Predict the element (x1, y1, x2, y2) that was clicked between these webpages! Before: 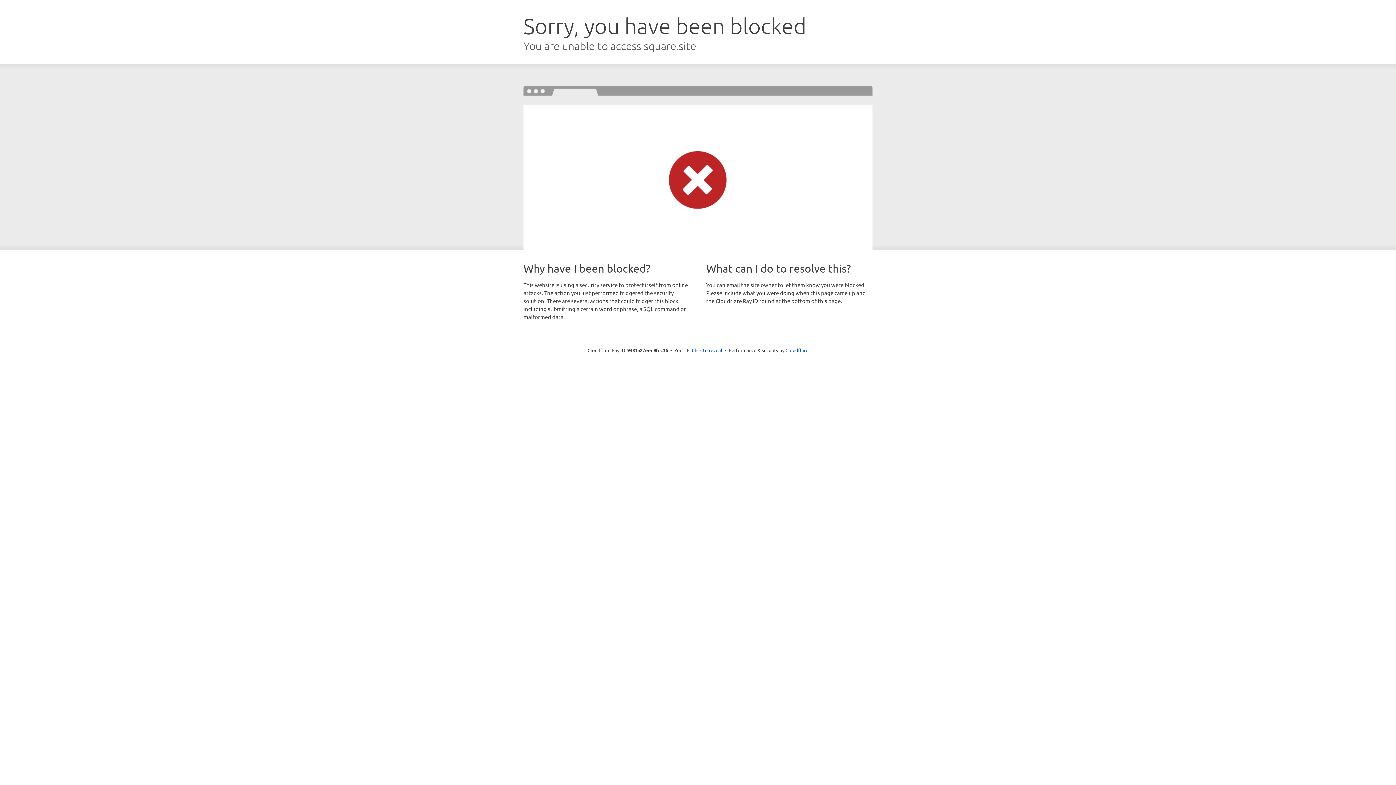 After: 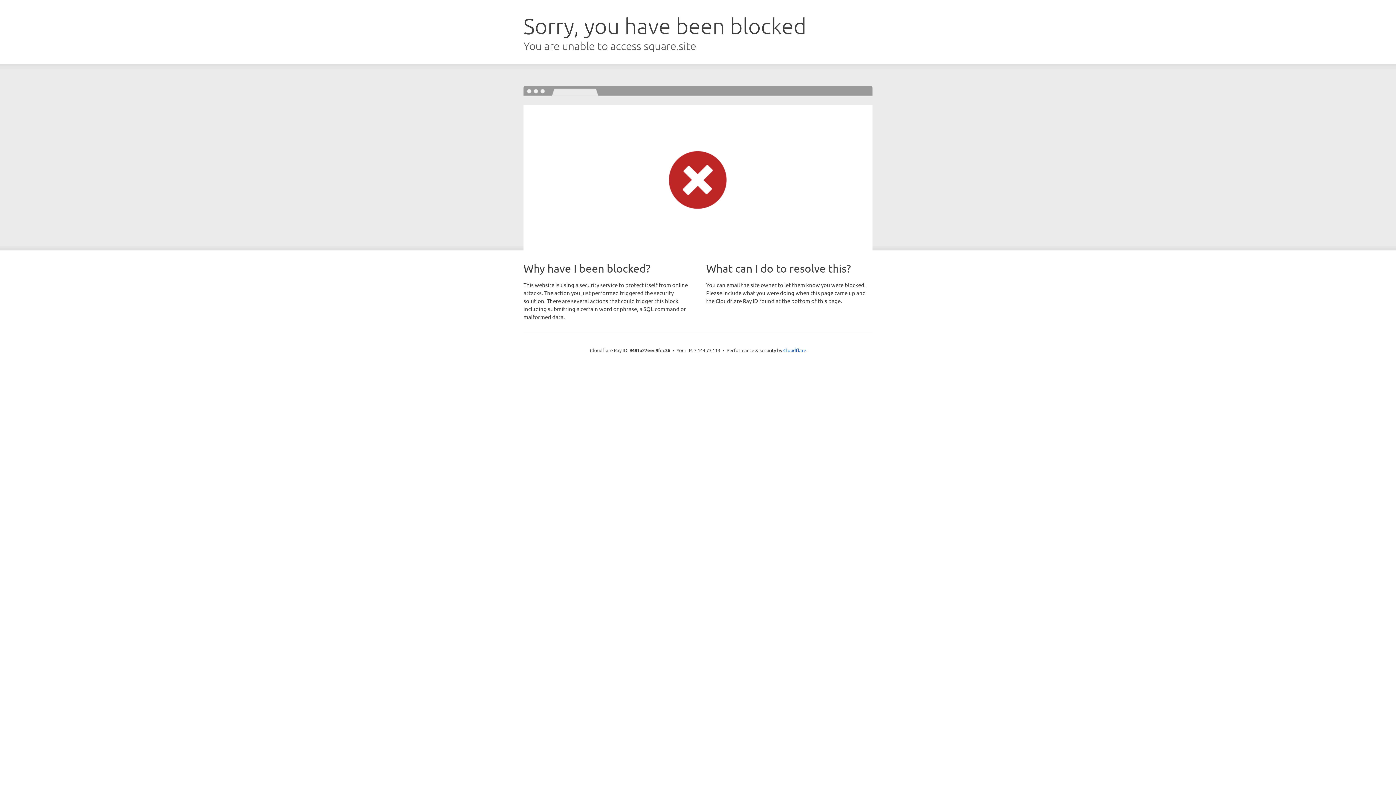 Action: label: Click to reveal bbox: (692, 346, 722, 353)